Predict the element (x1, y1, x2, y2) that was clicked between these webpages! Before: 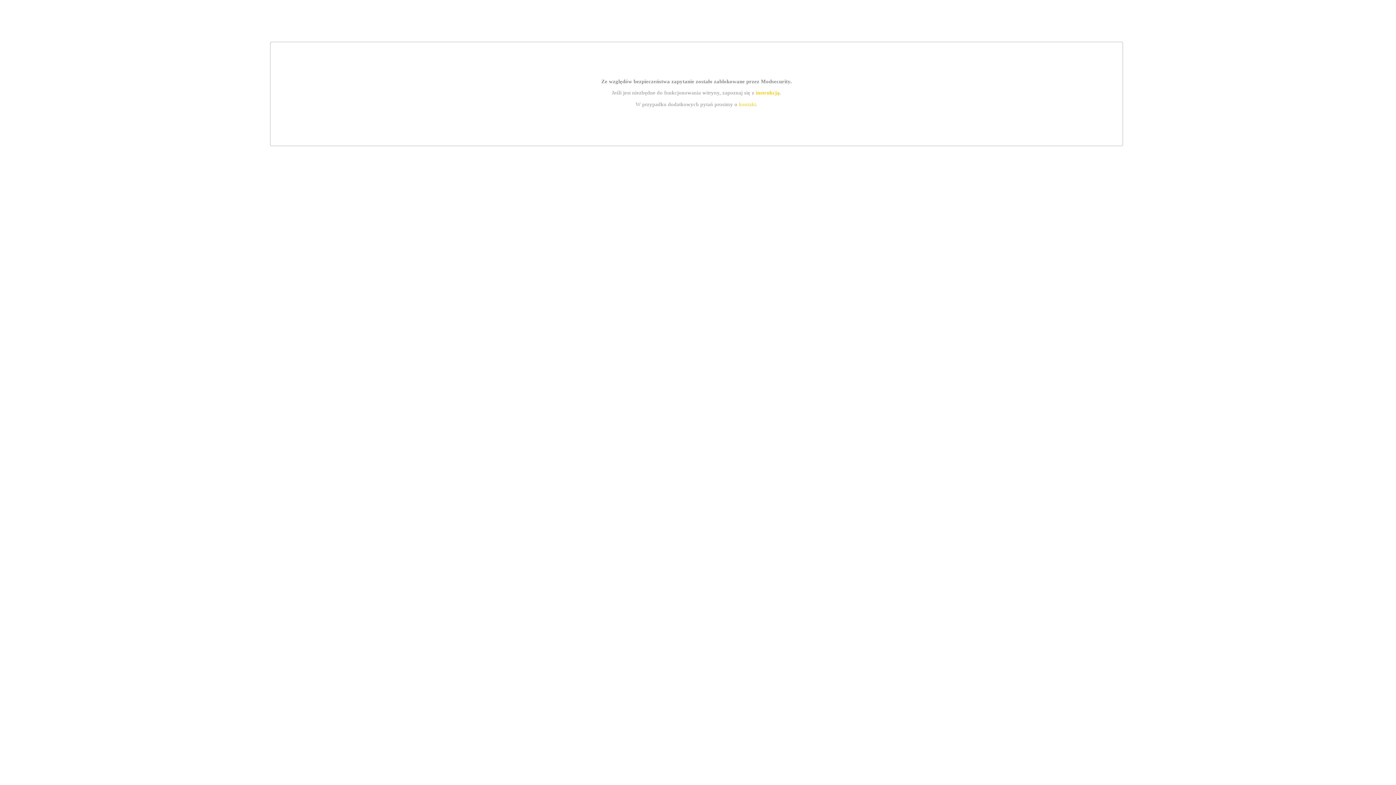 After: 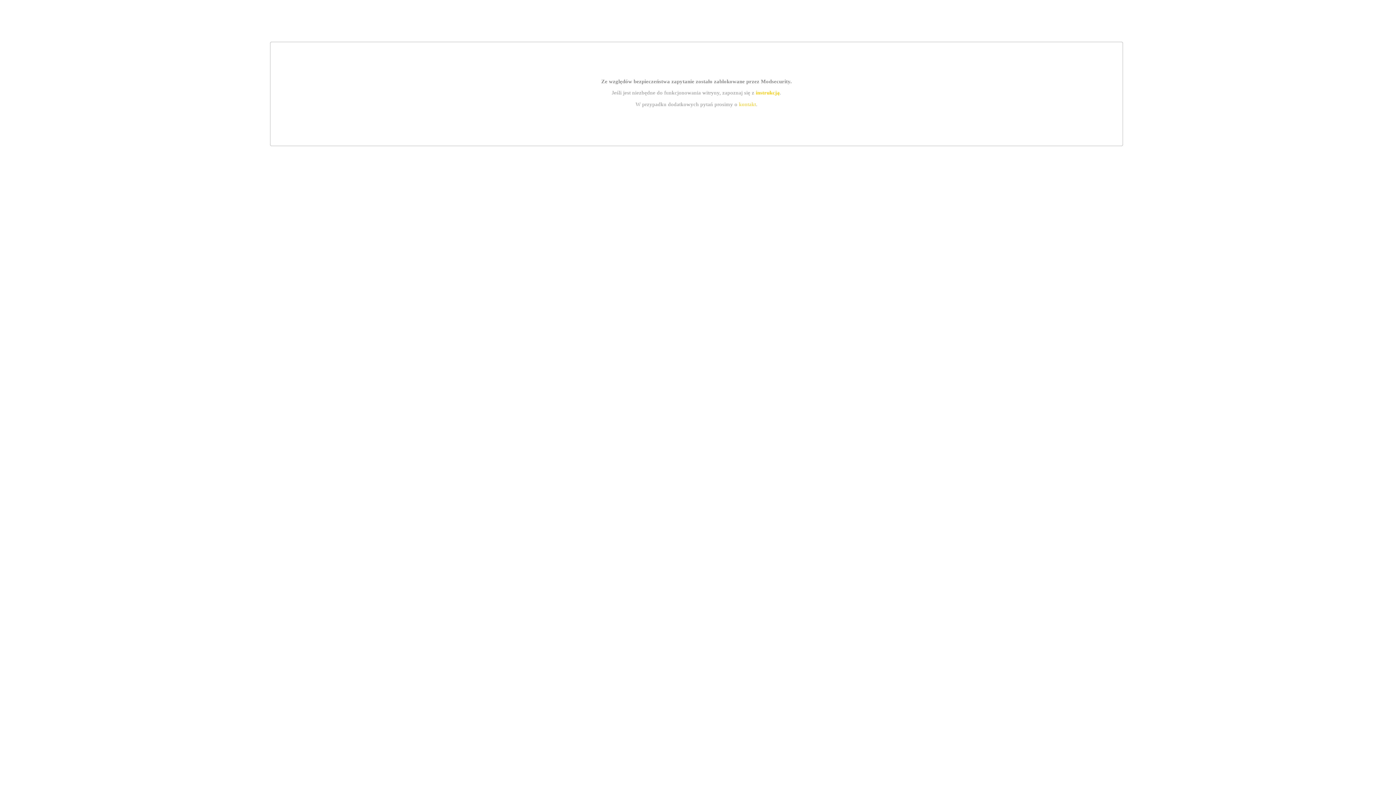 Action: label: kontakt bbox: (739, 101, 756, 107)